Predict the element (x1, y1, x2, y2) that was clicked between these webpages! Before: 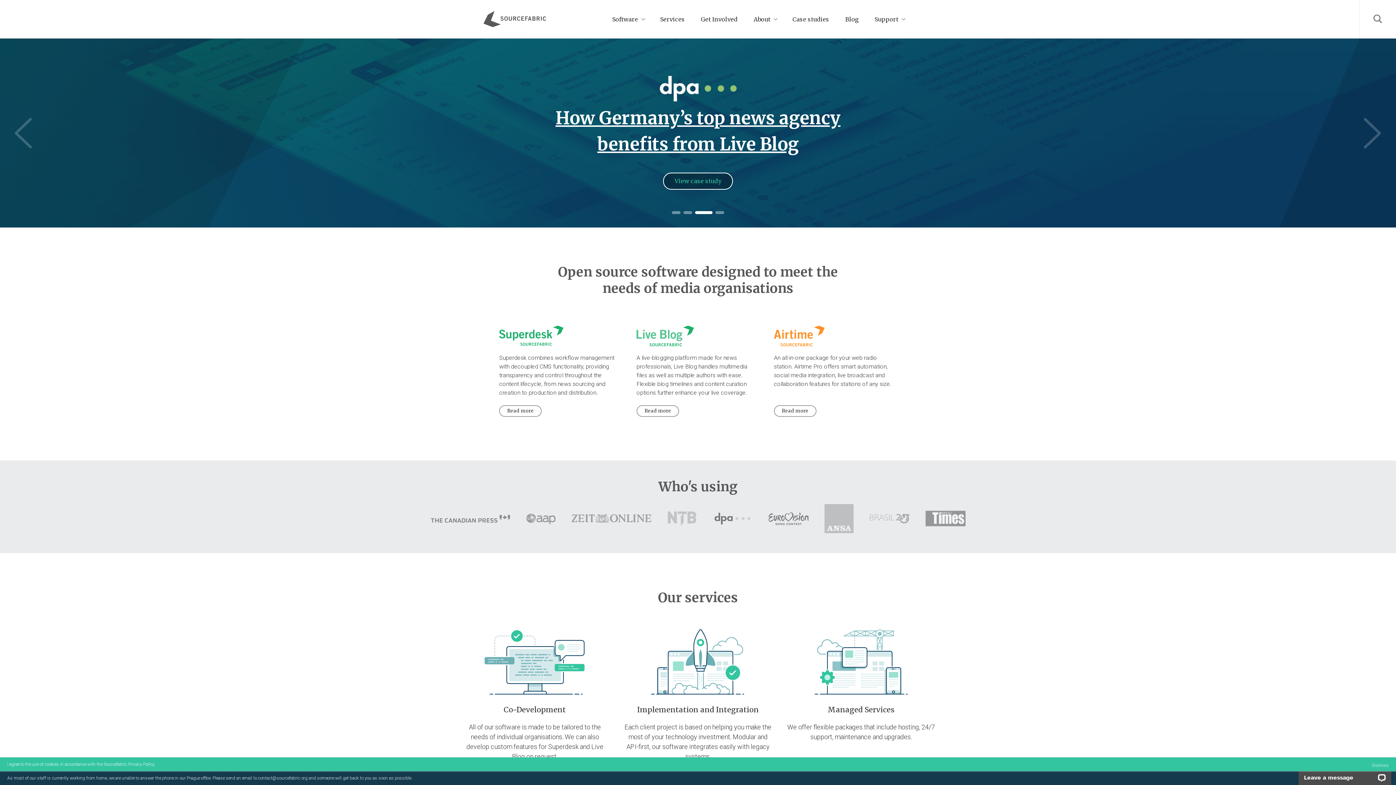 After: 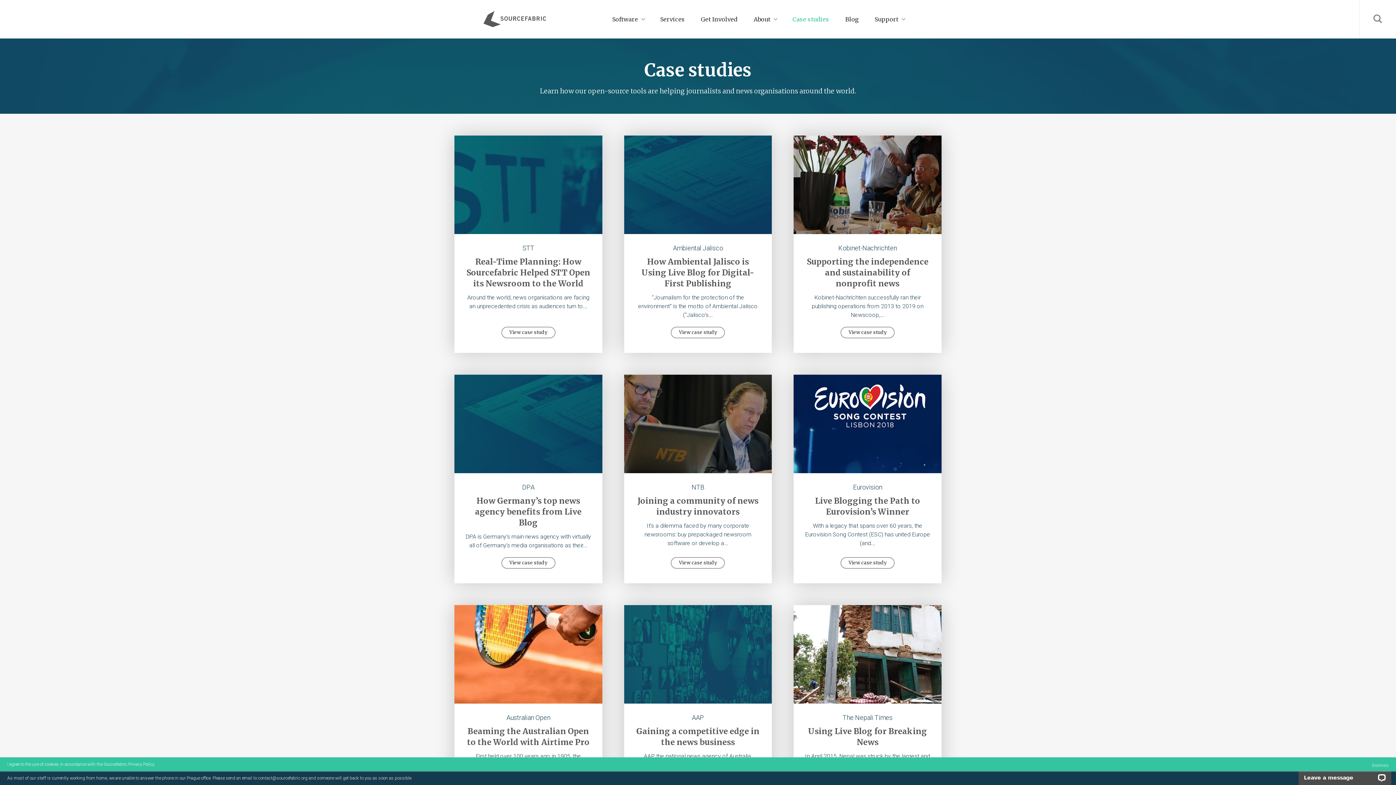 Action: label: Case studies bbox: (784, 9, 837, 29)